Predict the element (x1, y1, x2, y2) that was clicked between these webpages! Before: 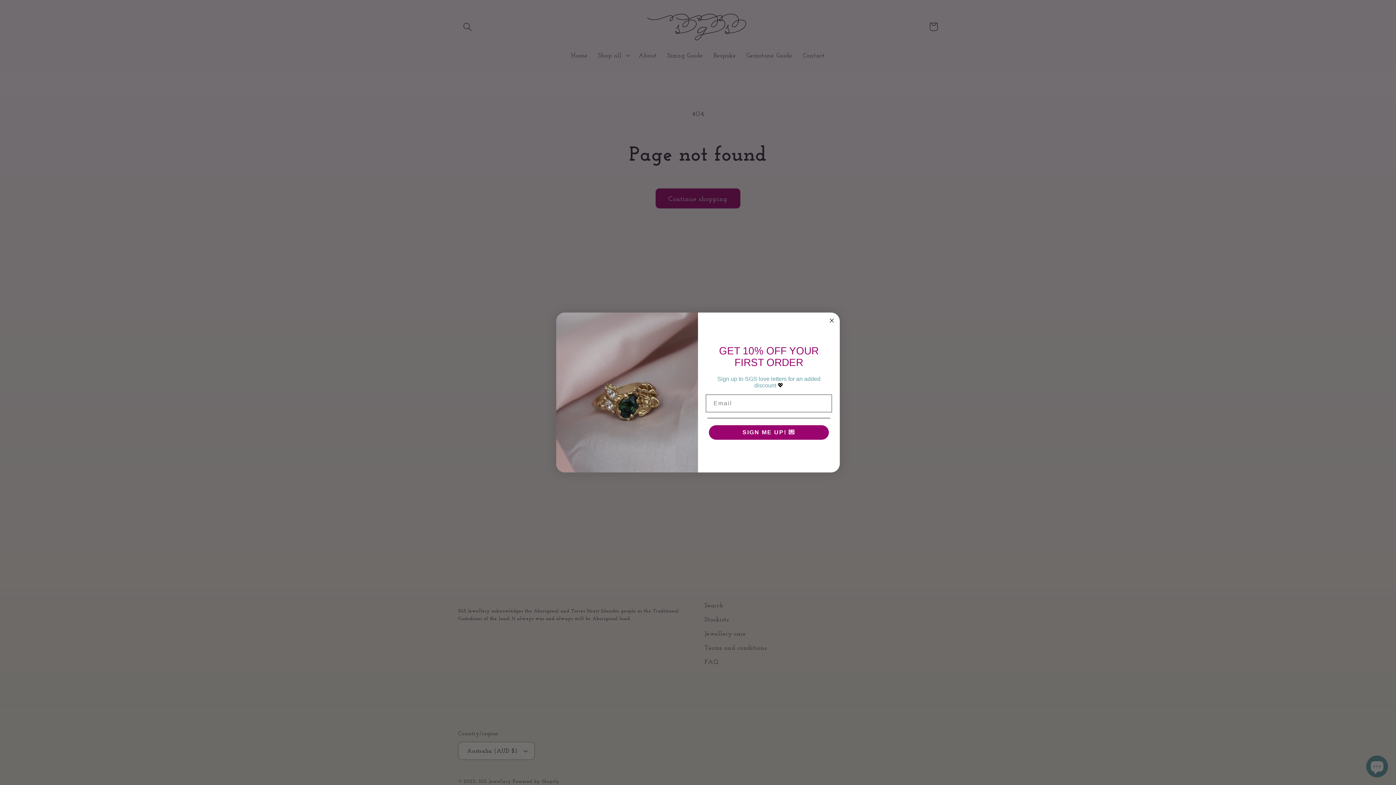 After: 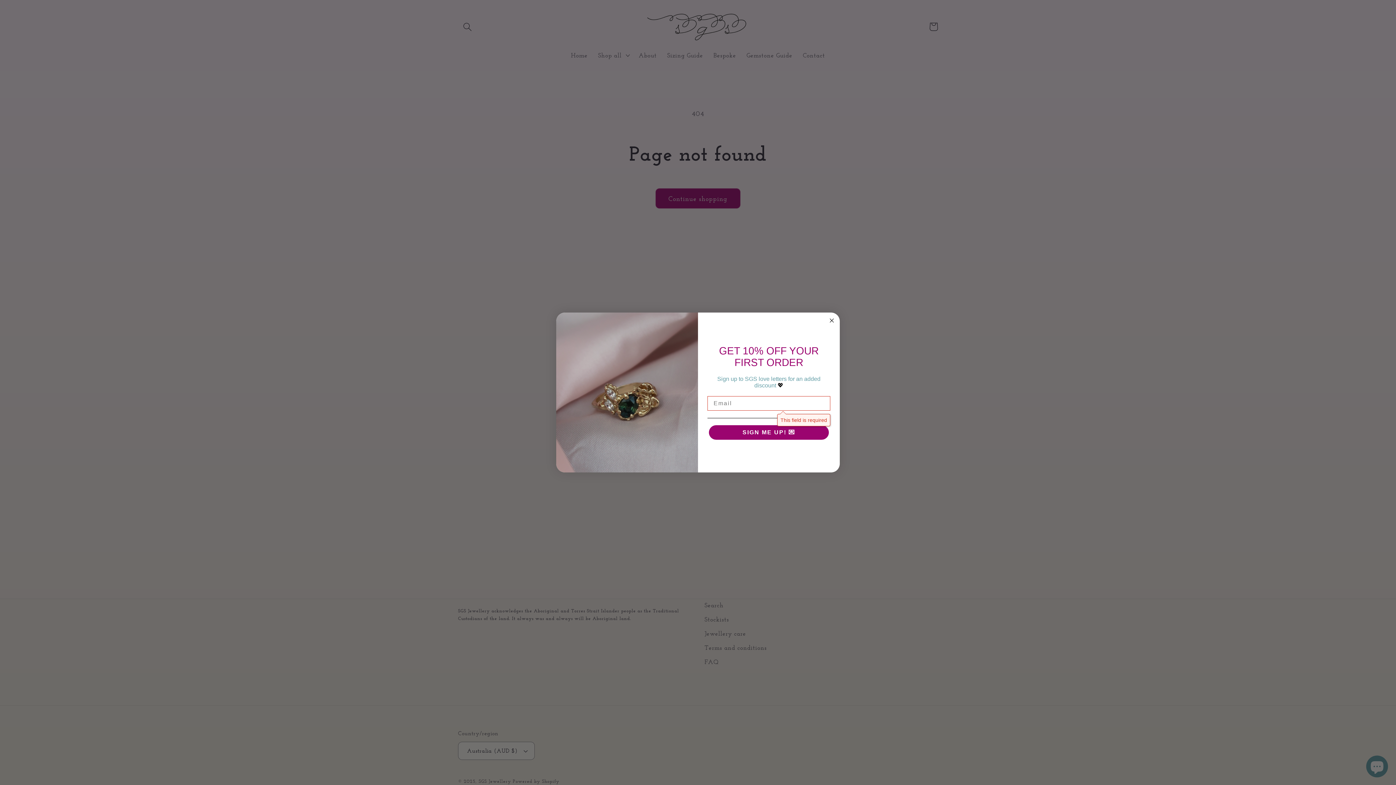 Action: bbox: (709, 425, 829, 440) label: SIGN ME UP! 💌